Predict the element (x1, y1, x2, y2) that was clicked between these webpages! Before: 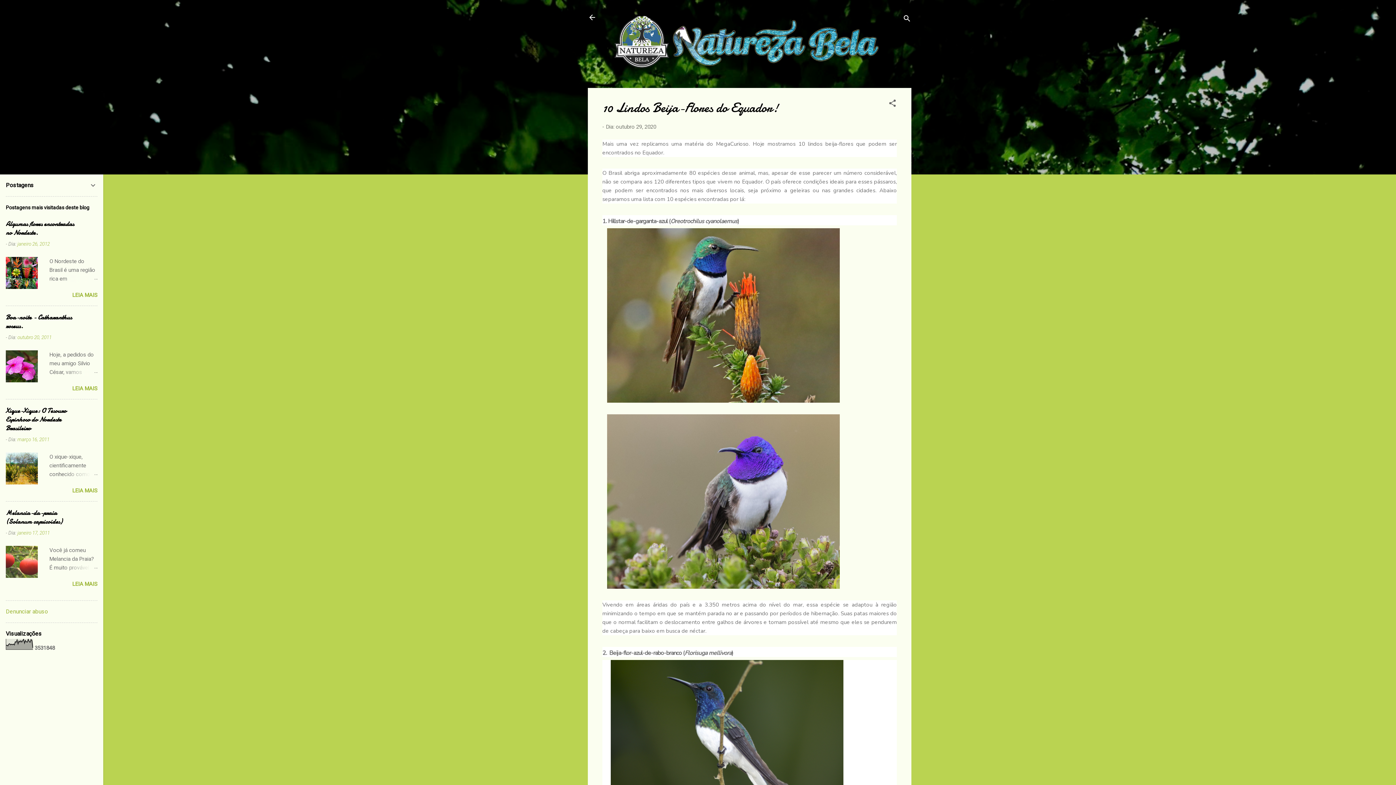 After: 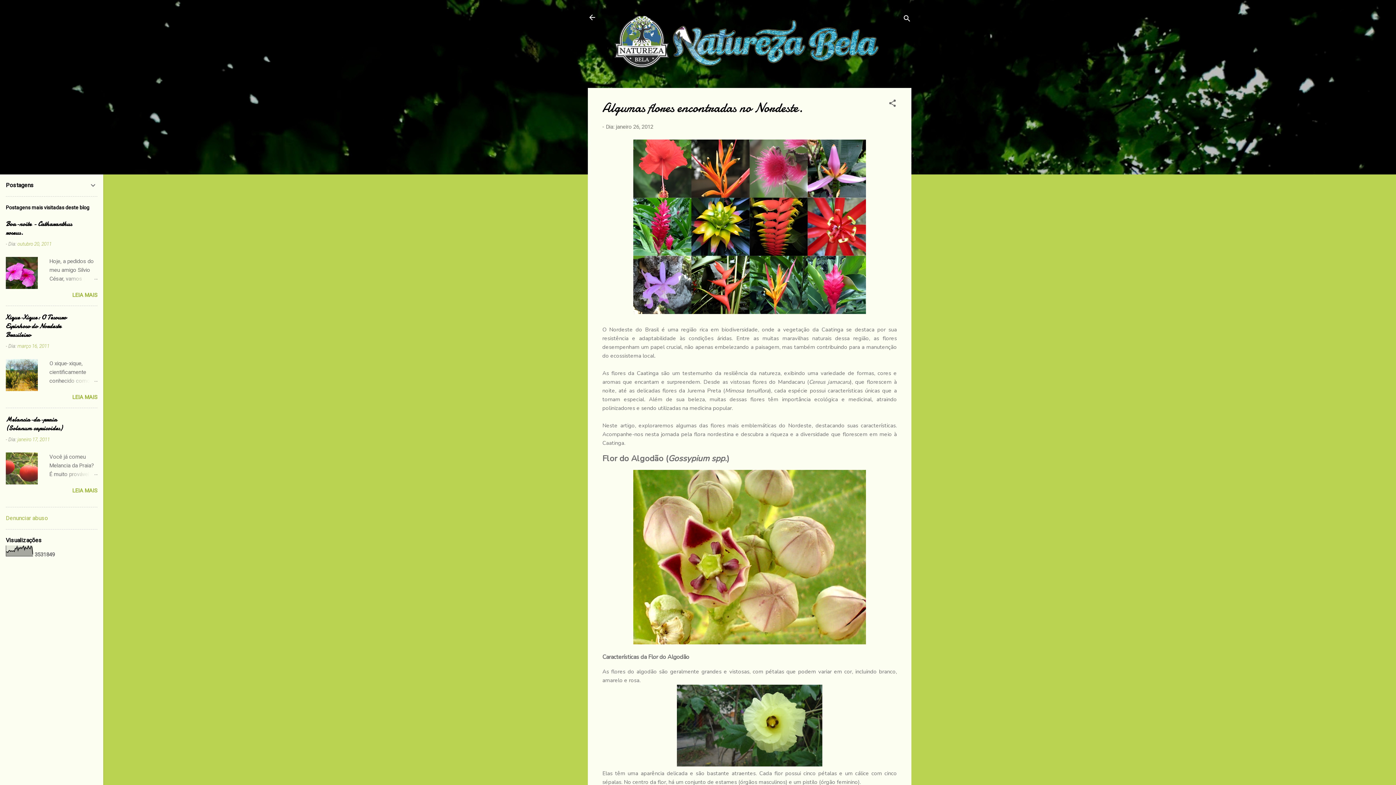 Action: bbox: (17, 241, 49, 246) label: janeiro 26, 2012